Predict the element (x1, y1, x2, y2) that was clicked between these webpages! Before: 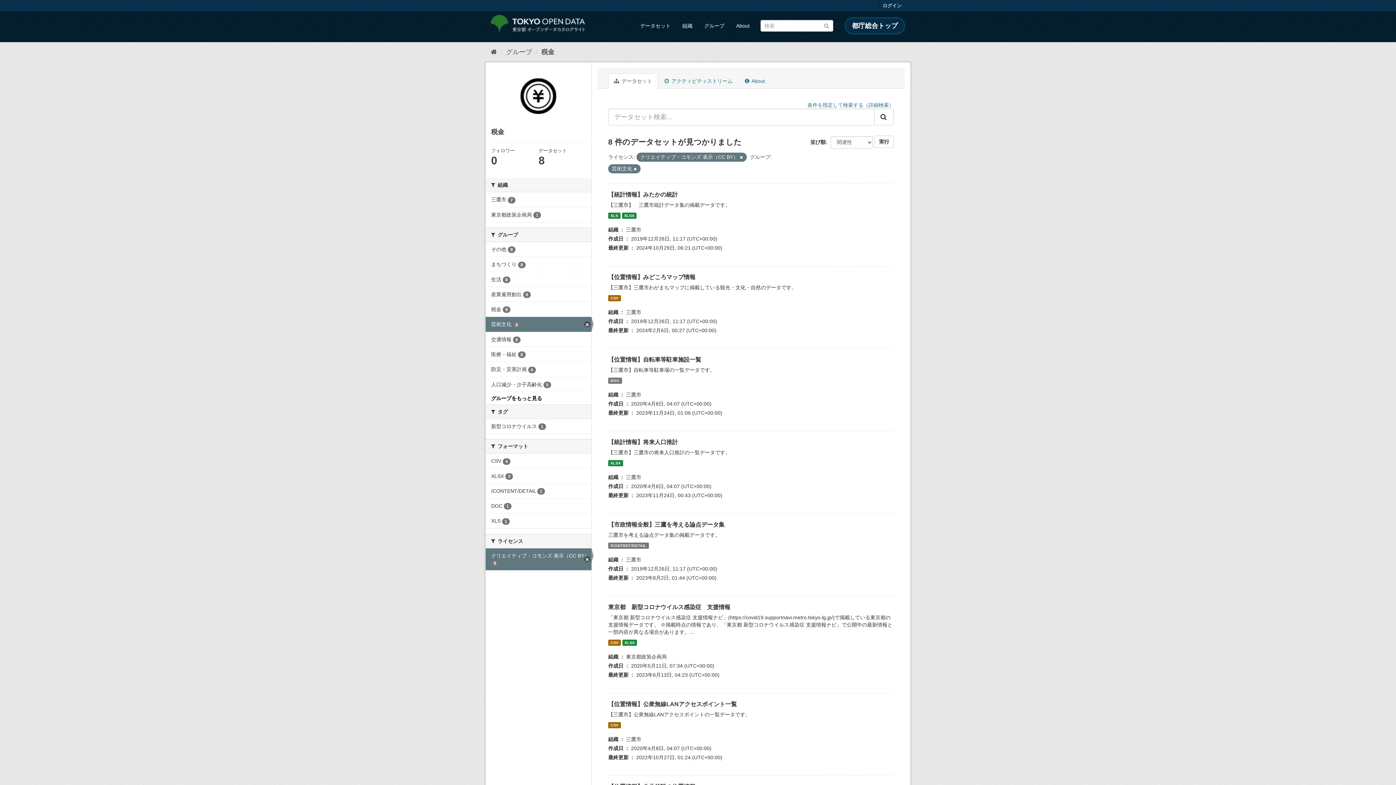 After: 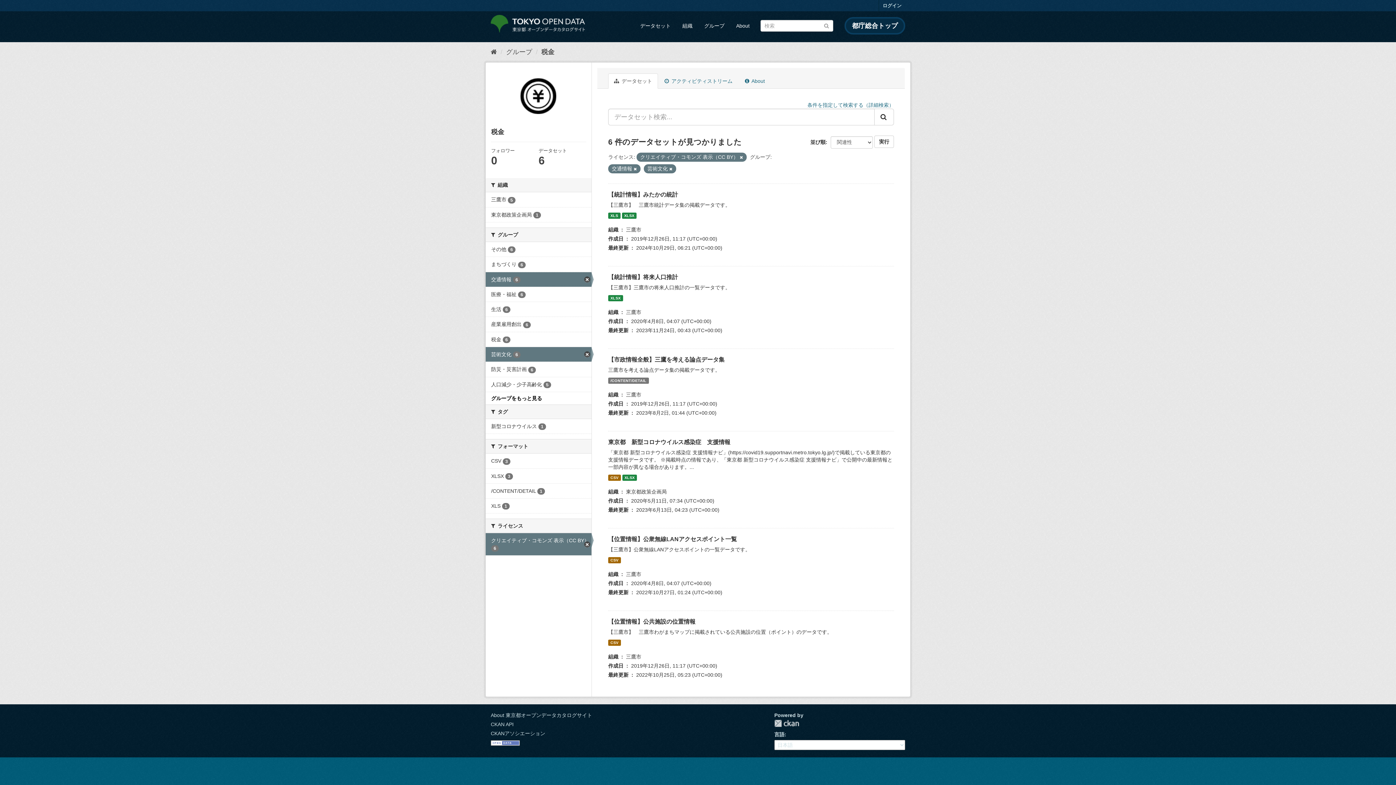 Action: bbox: (485, 332, 591, 346) label: 交通情報 6